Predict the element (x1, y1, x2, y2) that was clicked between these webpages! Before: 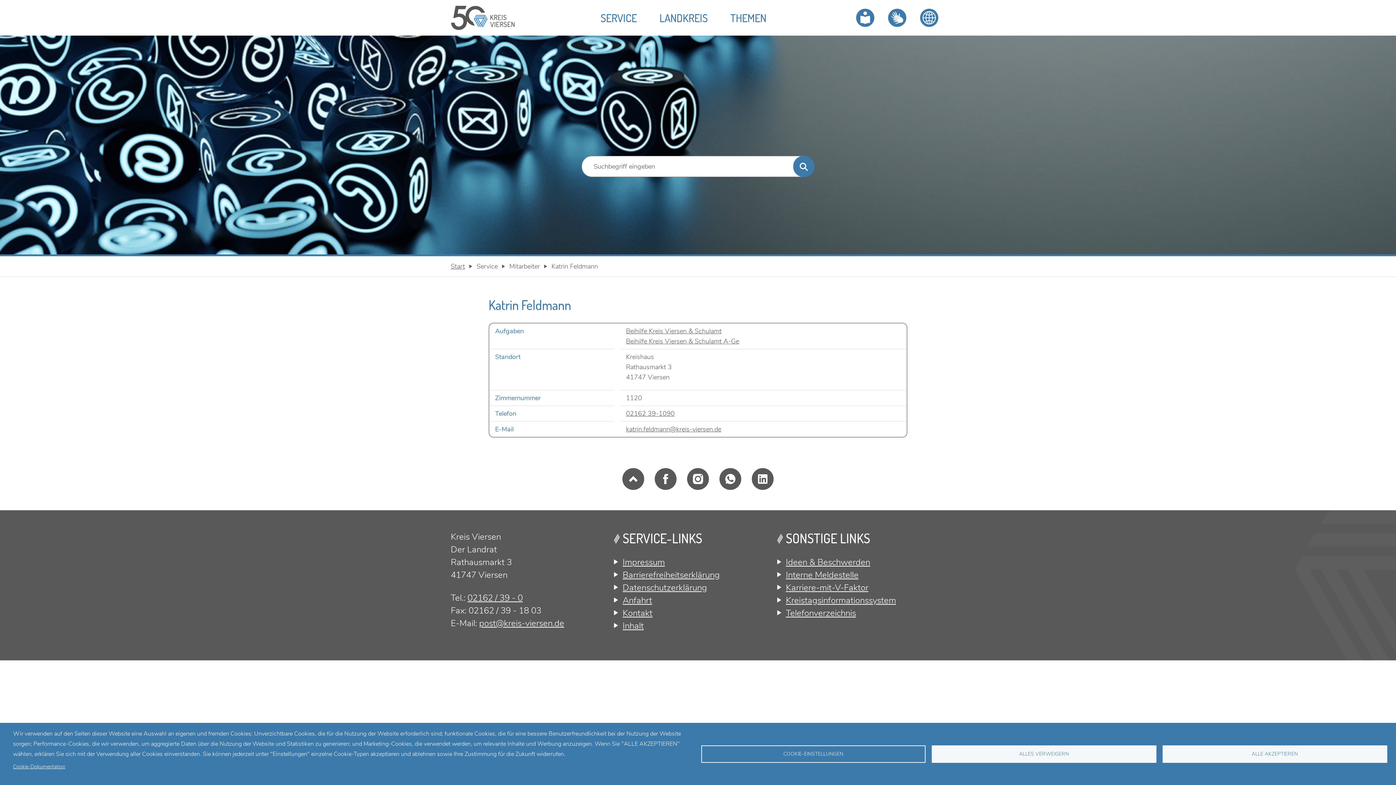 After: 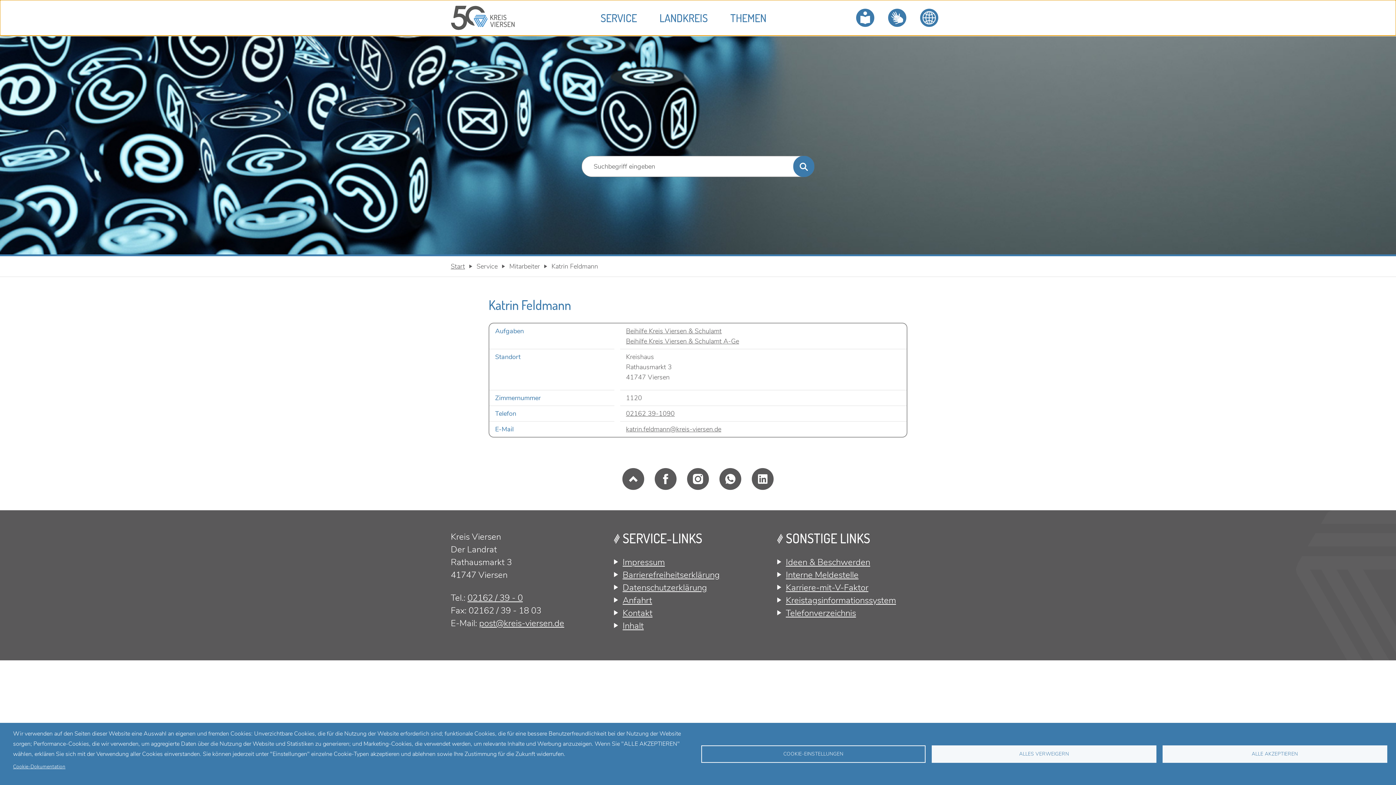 Action: label: zum Anfang der Navigation springen bbox: (0, 35, 0, 36)